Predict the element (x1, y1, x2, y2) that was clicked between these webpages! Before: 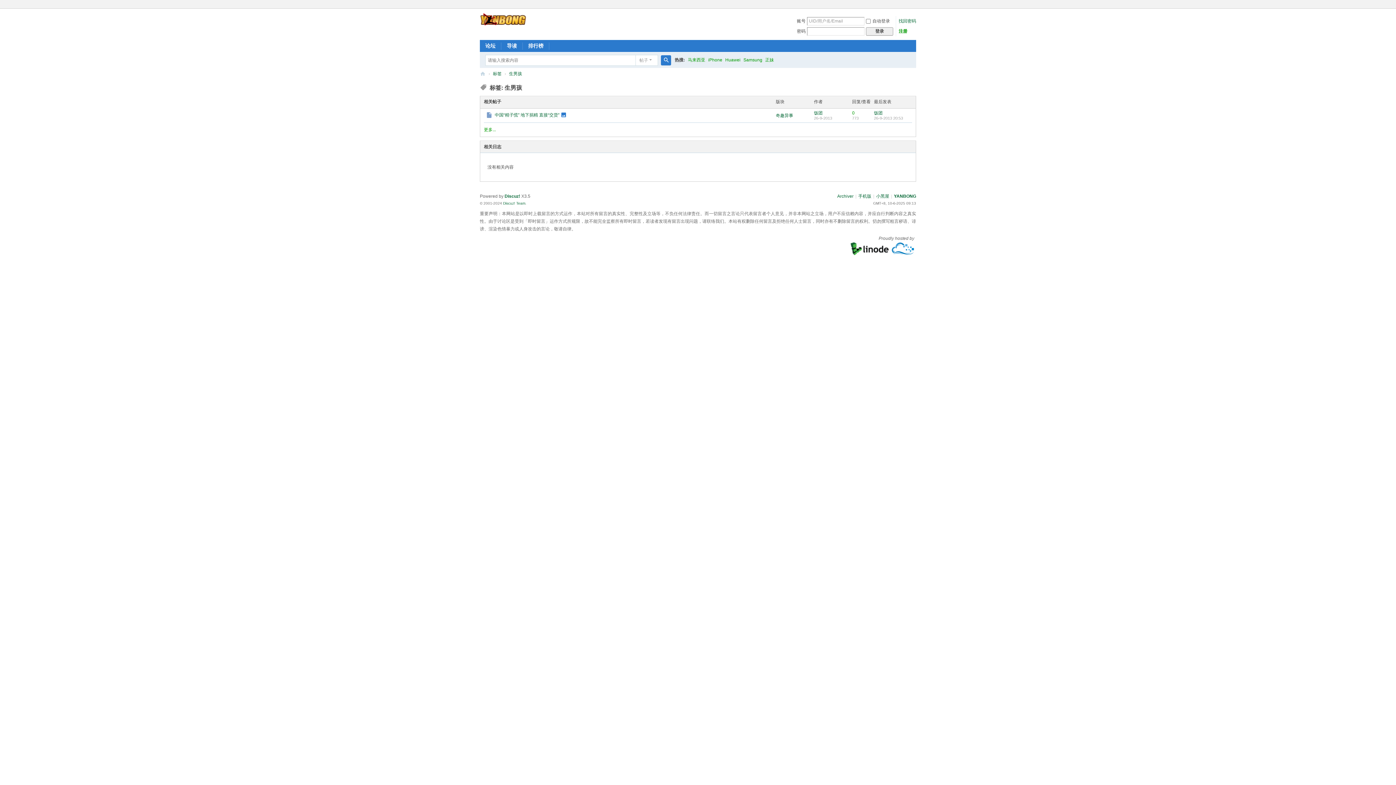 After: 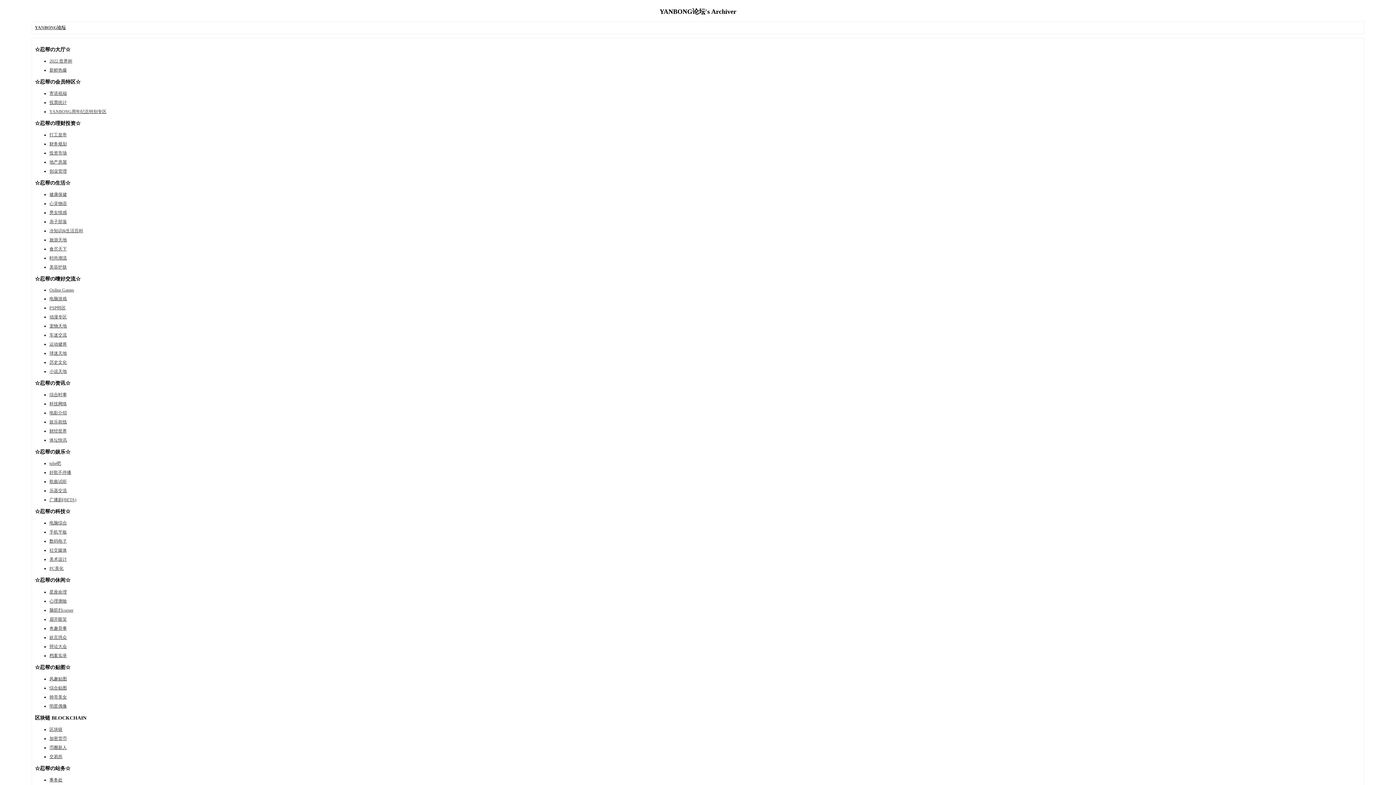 Action: bbox: (837, 193, 853, 198) label: Archiver